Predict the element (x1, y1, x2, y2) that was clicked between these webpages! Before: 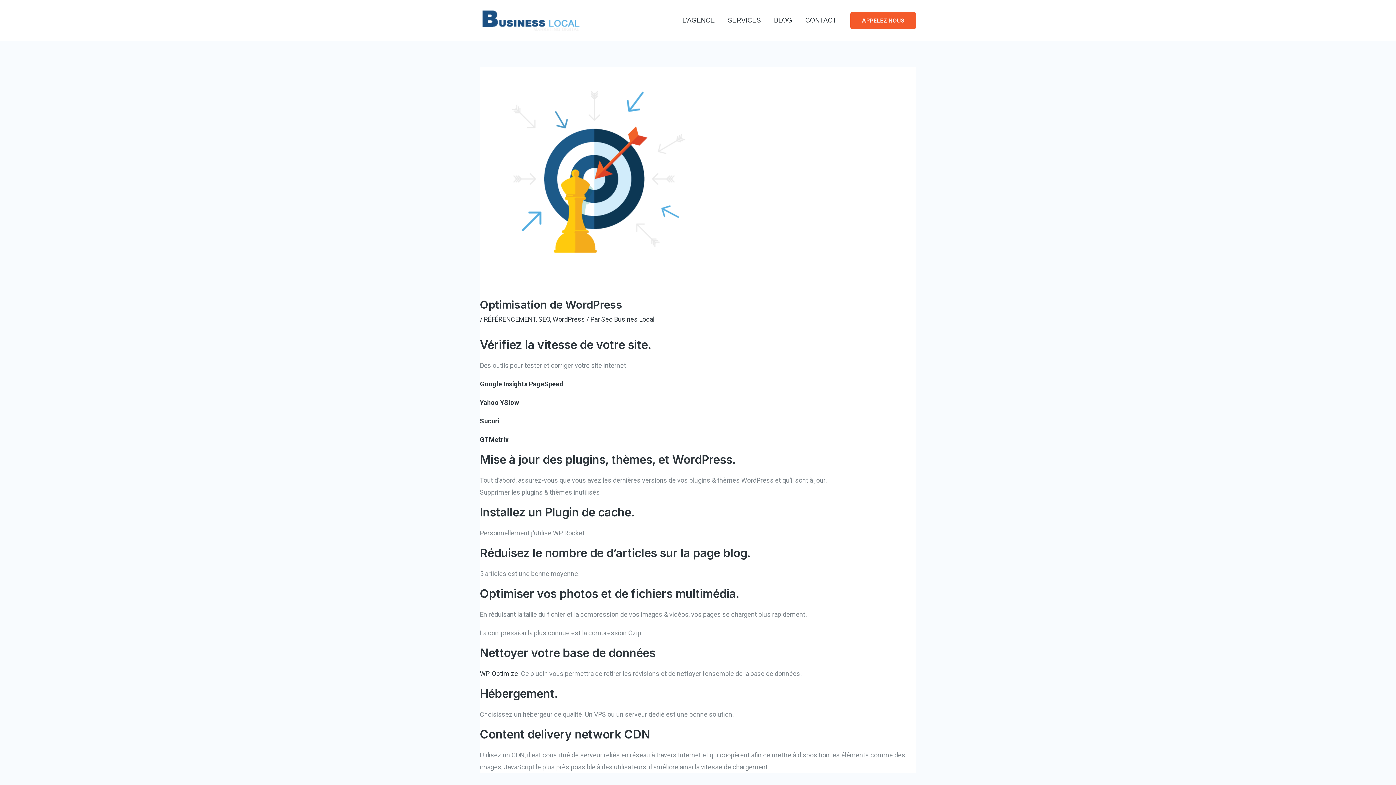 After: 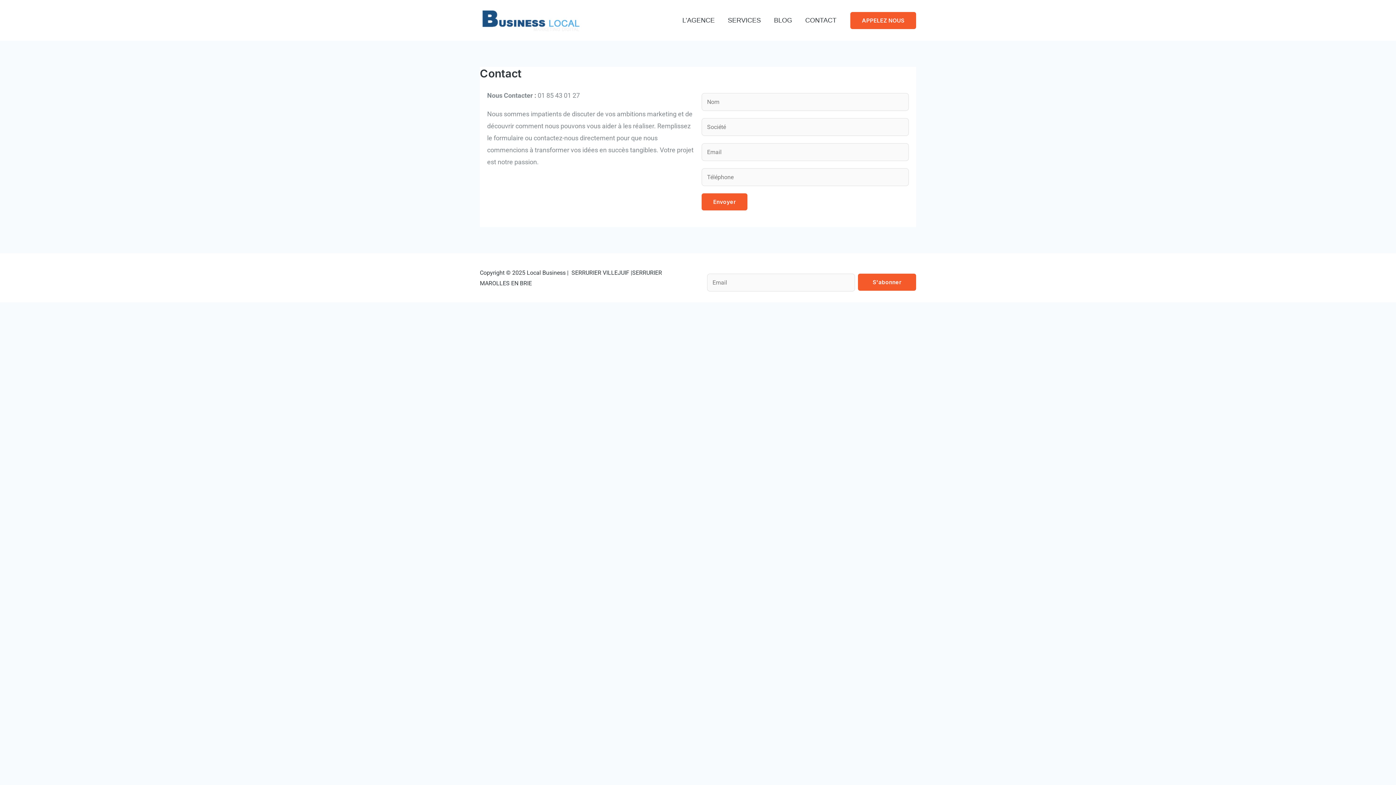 Action: label: CONTACT bbox: (798, 14, 843, 25)